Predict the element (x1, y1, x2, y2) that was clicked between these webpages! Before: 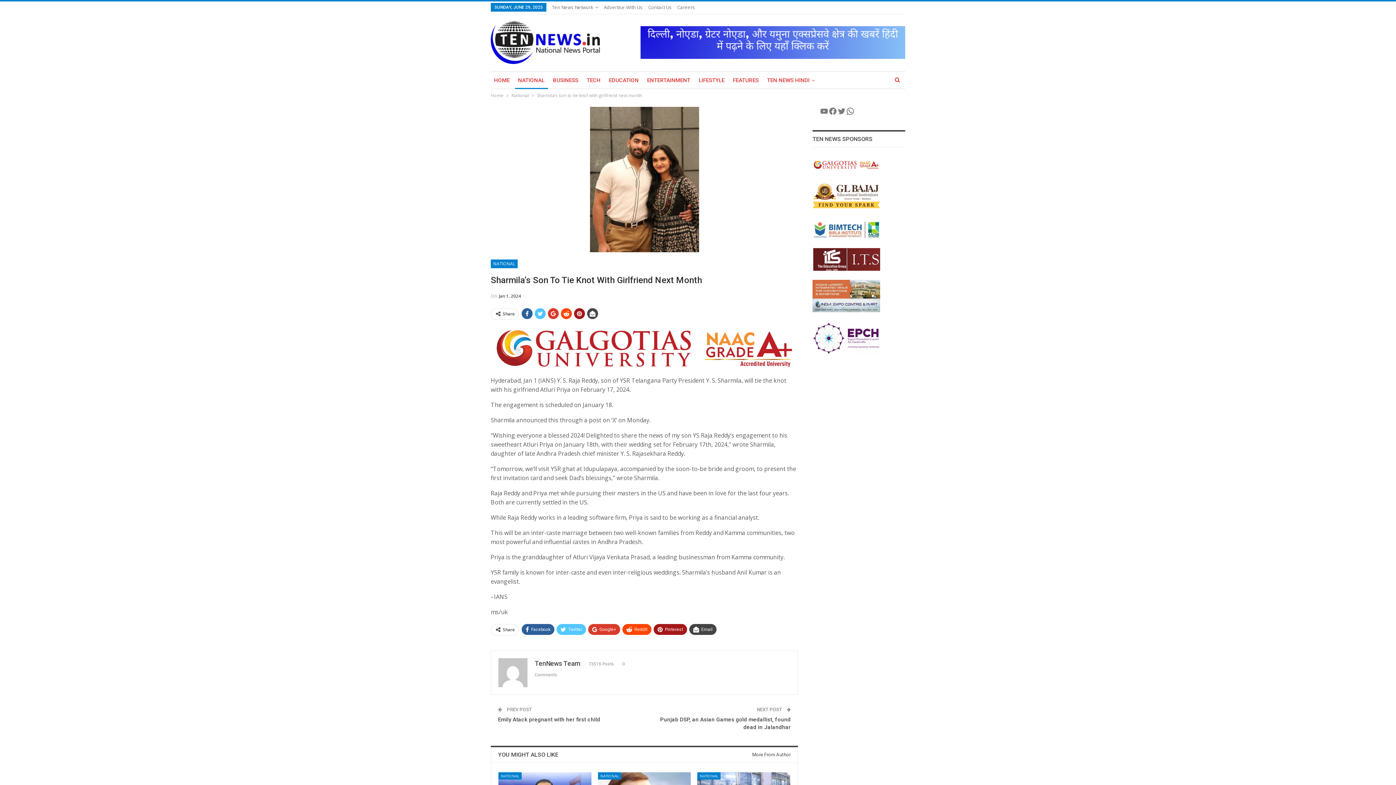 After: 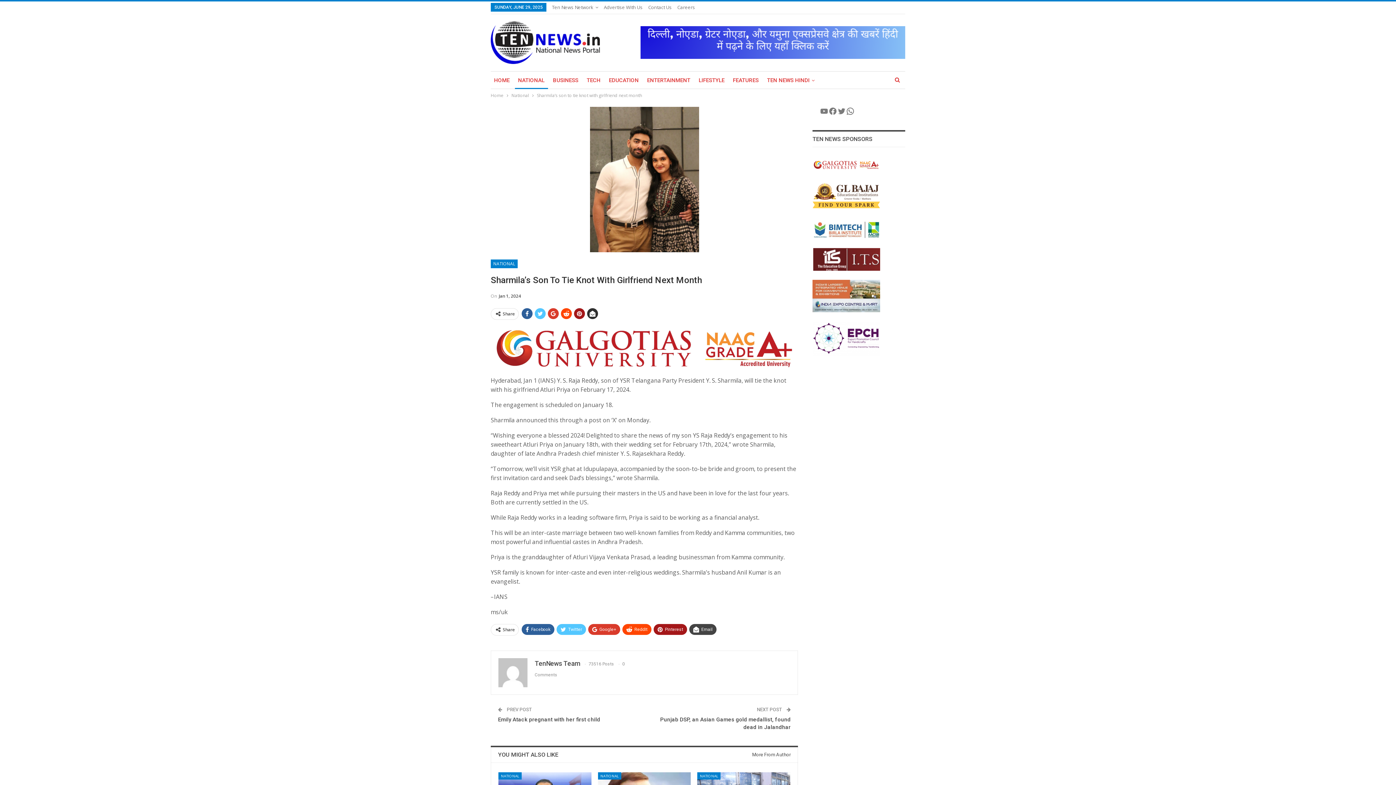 Action: bbox: (587, 308, 598, 319)